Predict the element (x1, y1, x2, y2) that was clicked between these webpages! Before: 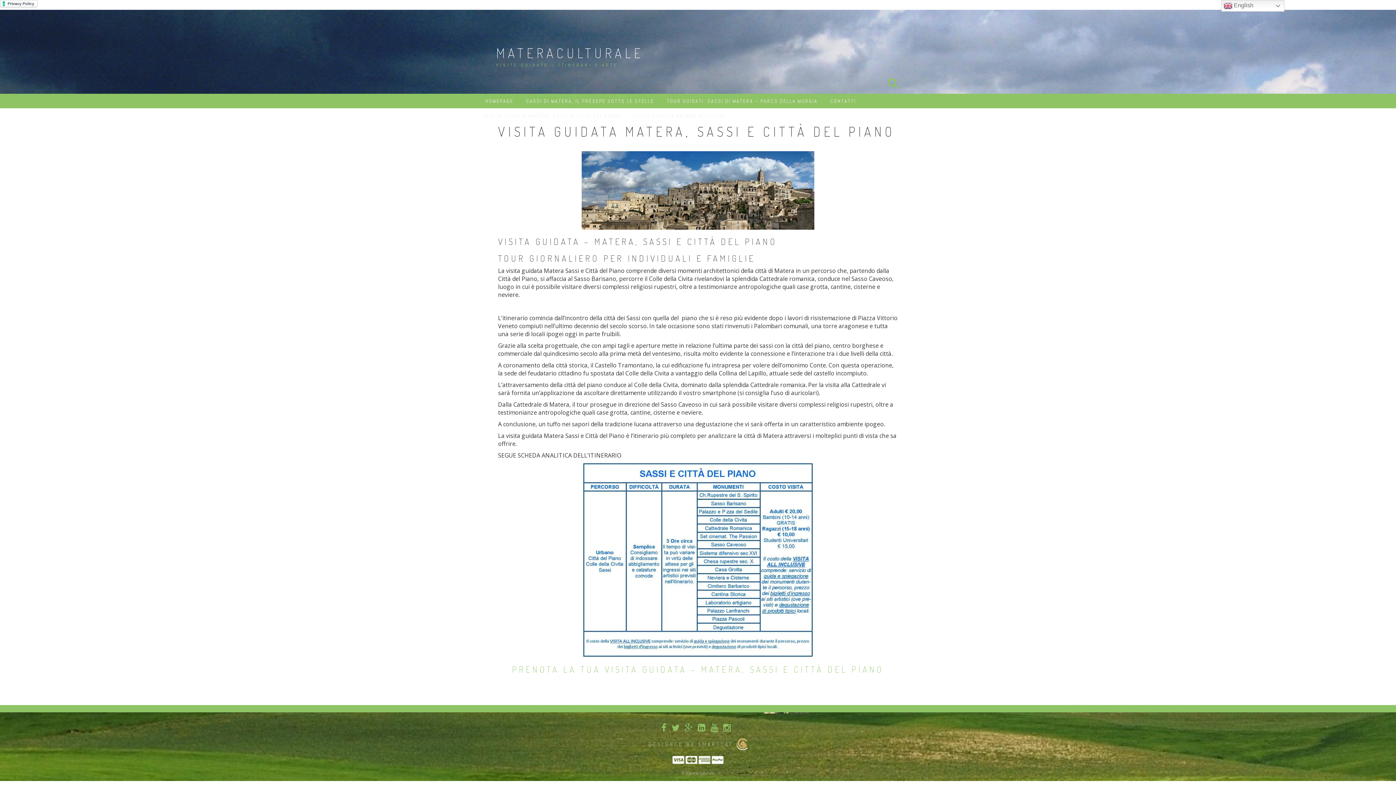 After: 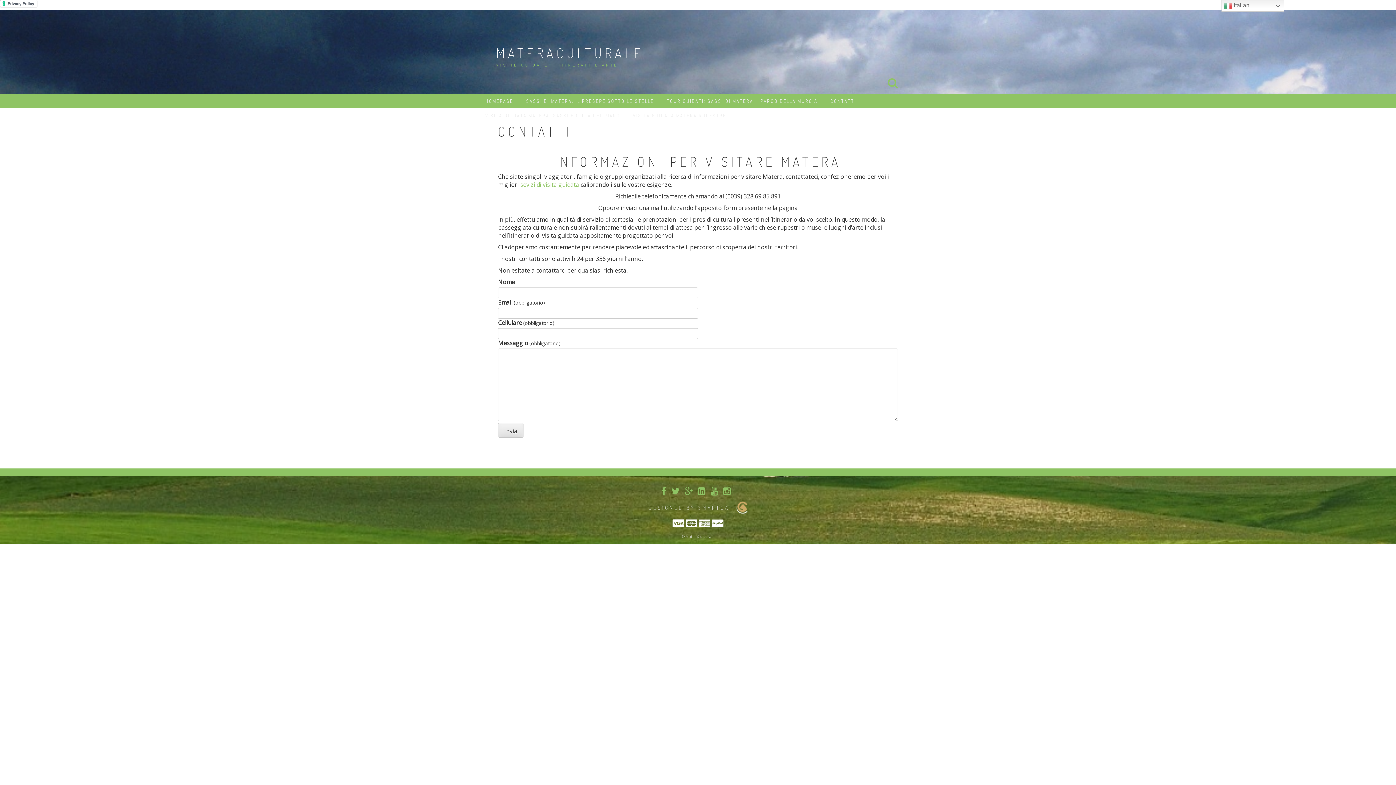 Action: label: CONTATTI bbox: (830, 93, 856, 108)